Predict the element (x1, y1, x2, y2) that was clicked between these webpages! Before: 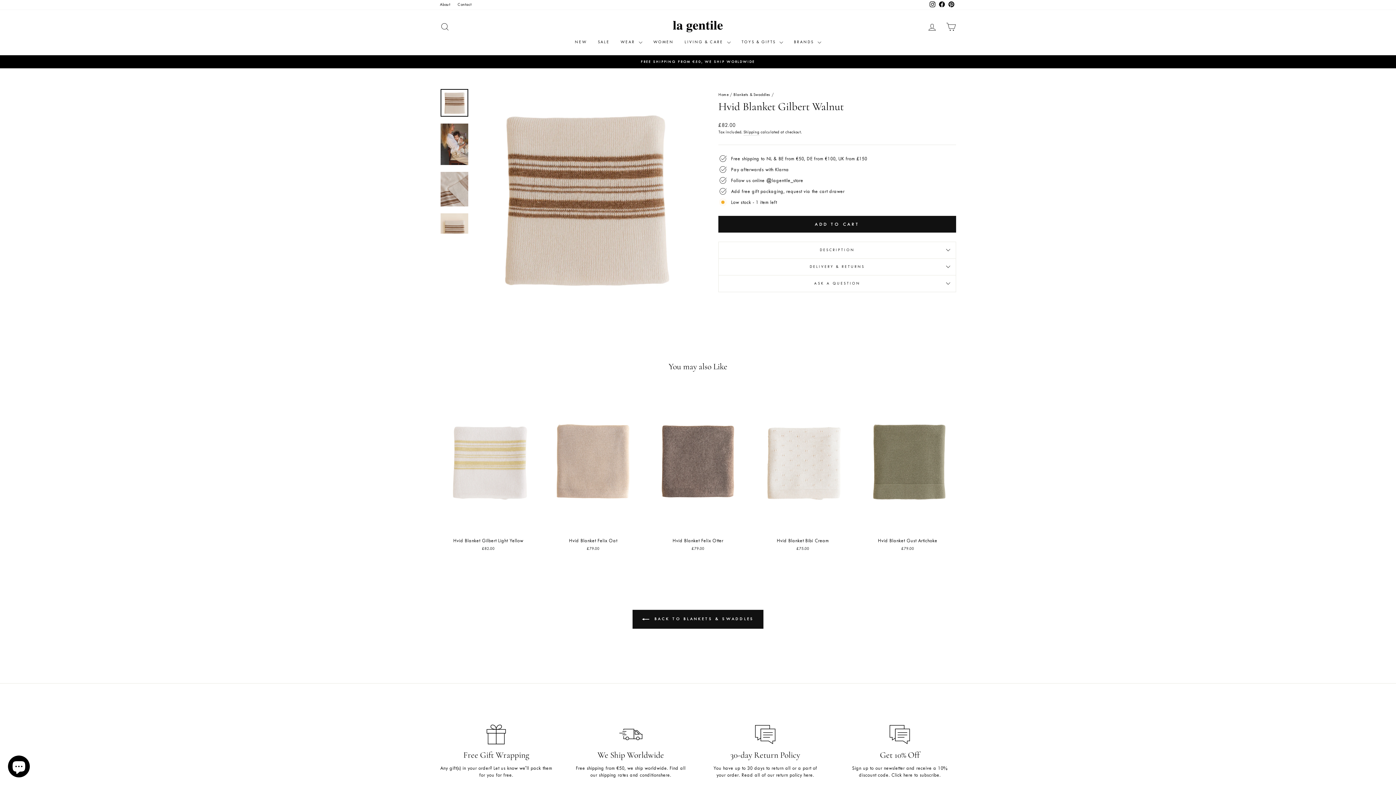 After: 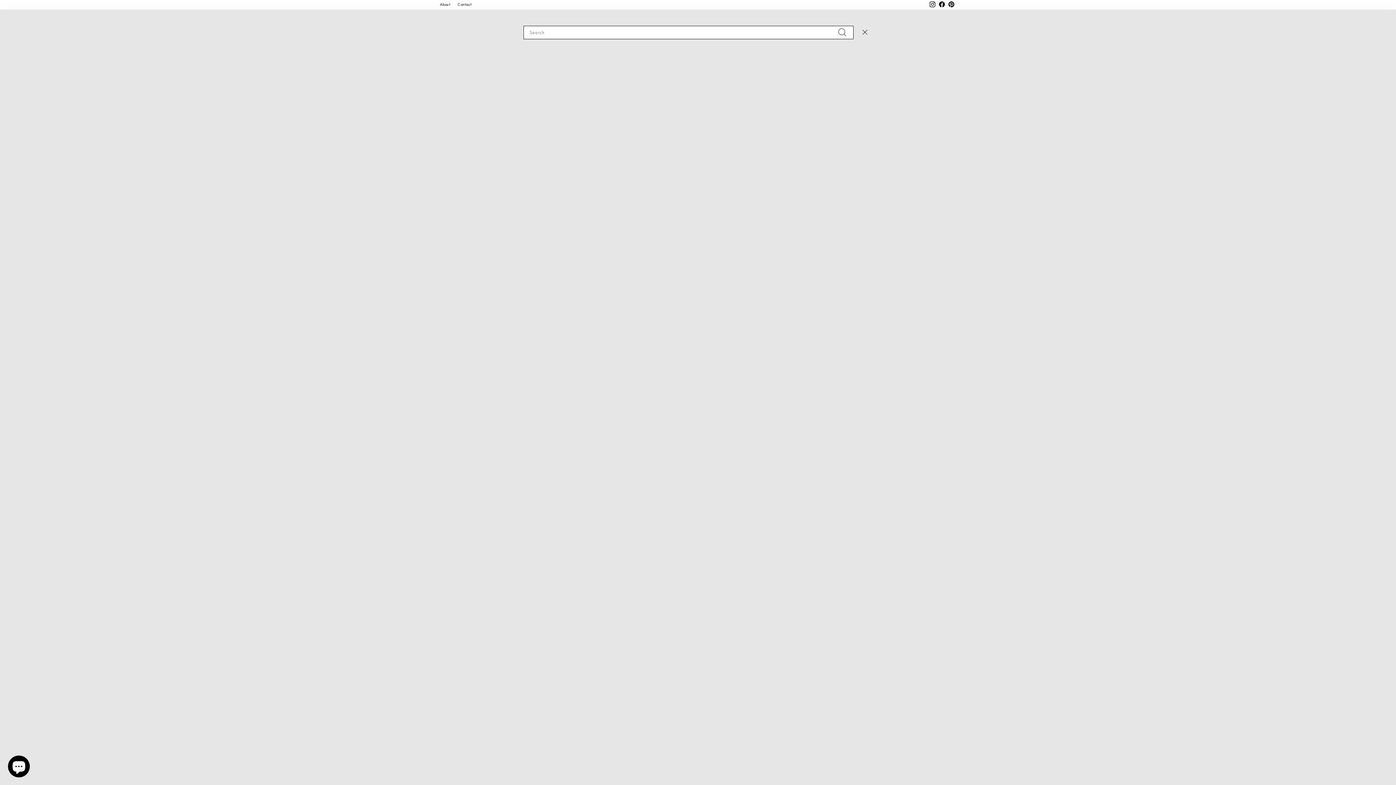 Action: label: SEARCH bbox: (435, 18, 454, 34)